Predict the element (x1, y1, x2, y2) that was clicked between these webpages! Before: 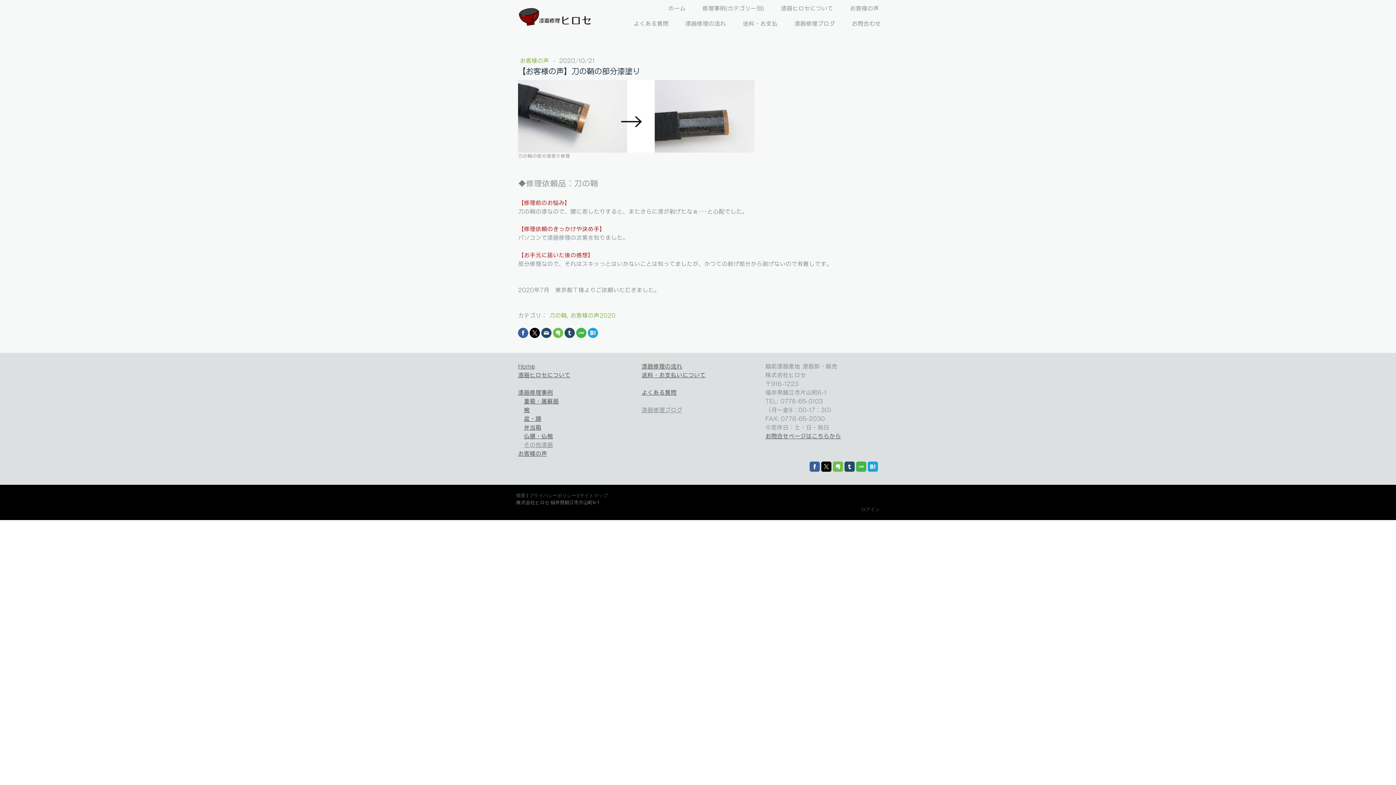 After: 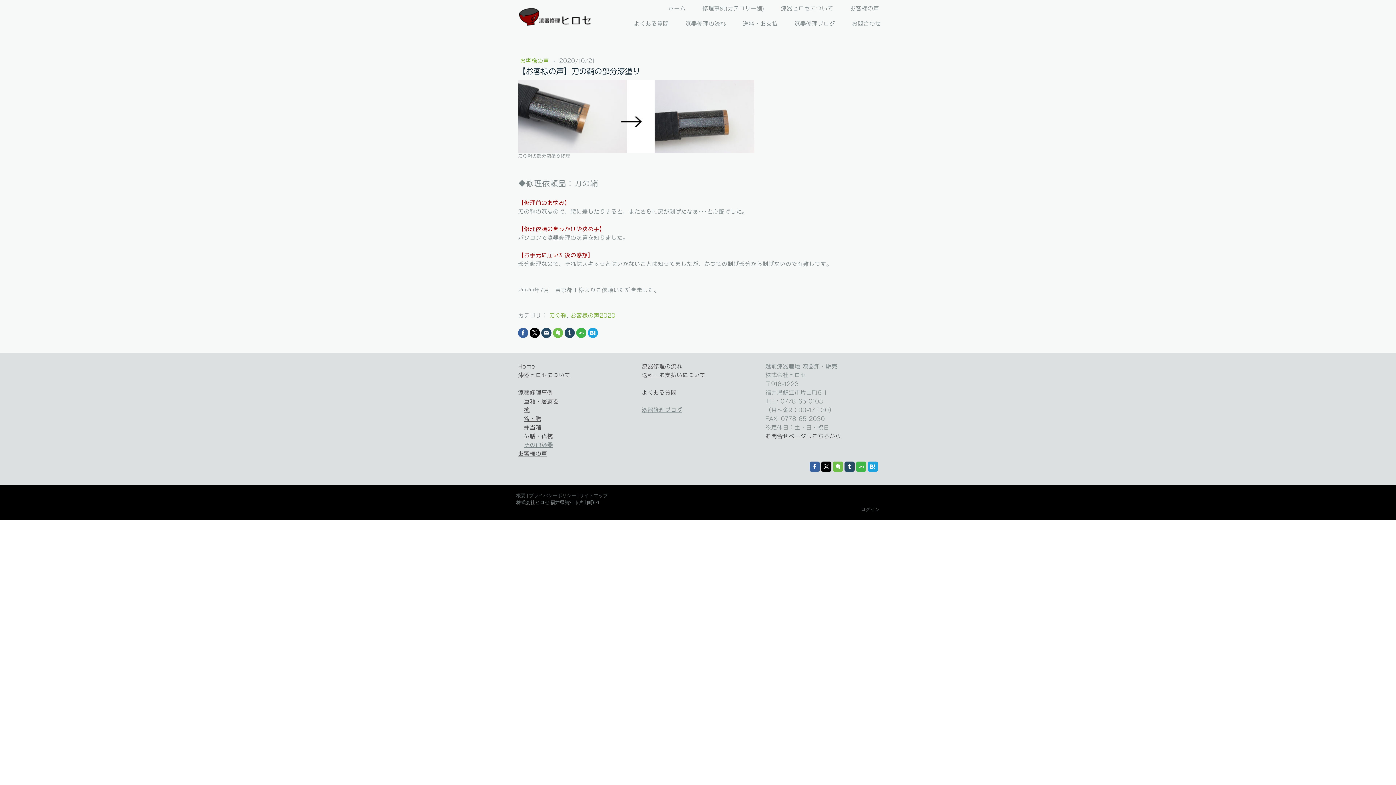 Action: bbox: (821, 461, 831, 472)